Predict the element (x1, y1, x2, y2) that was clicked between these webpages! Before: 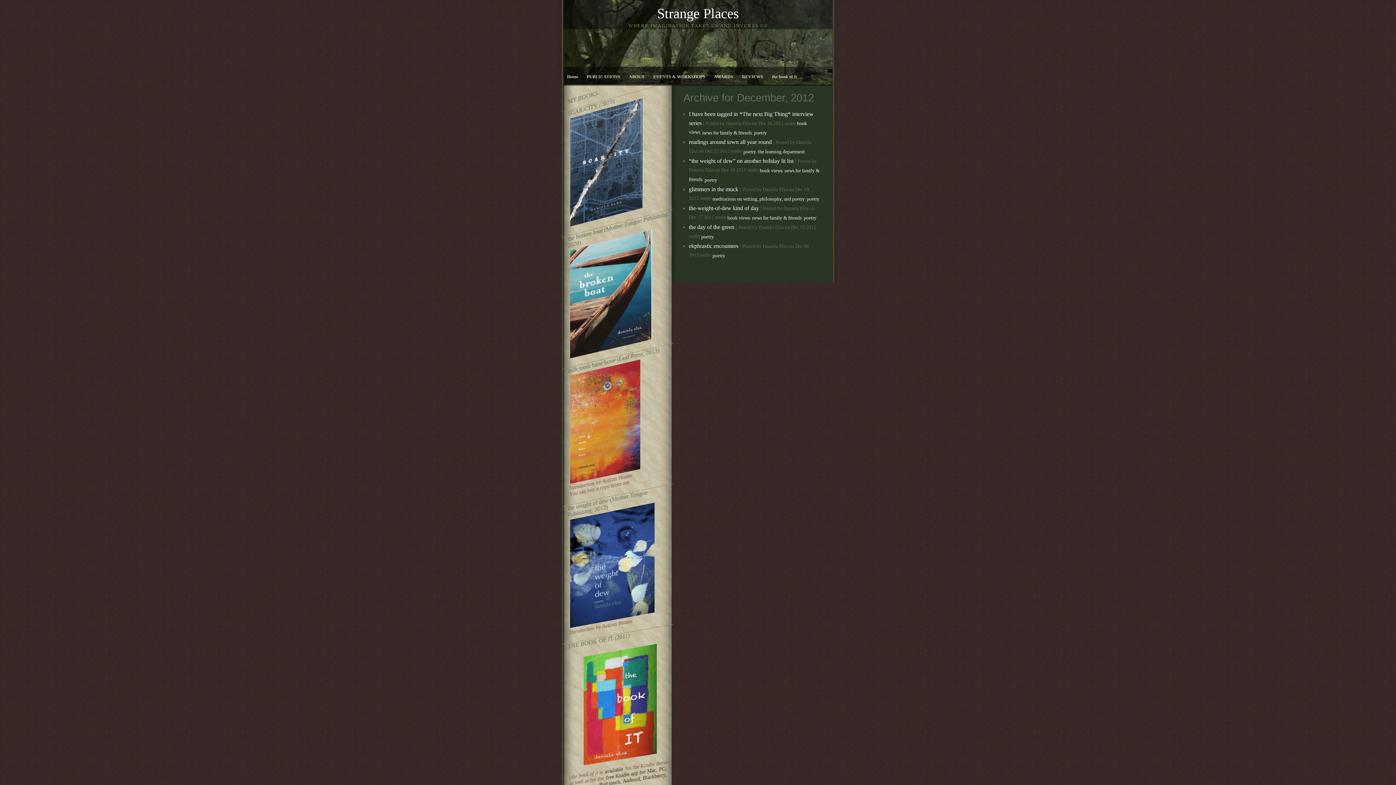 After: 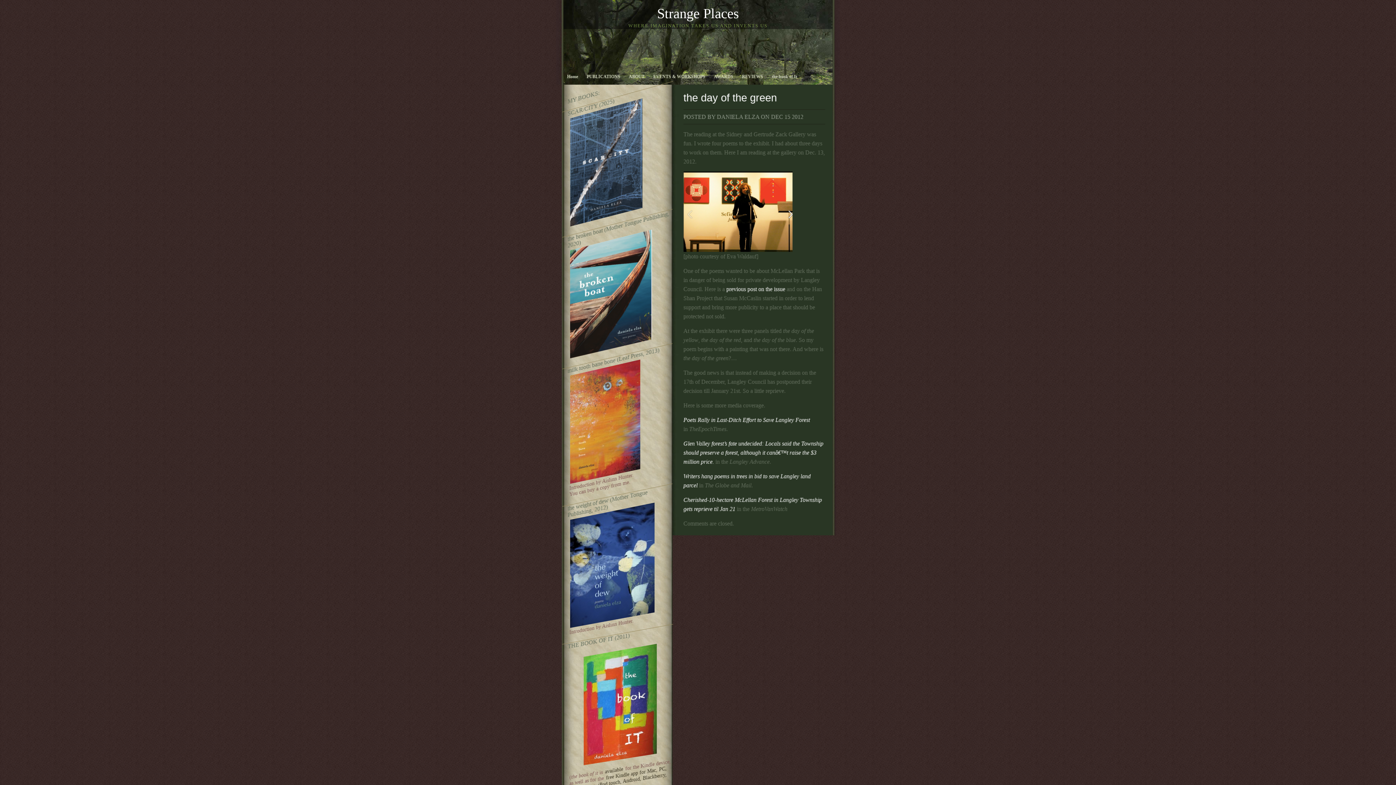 Action: bbox: (689, 224, 734, 230) label: the day of the green